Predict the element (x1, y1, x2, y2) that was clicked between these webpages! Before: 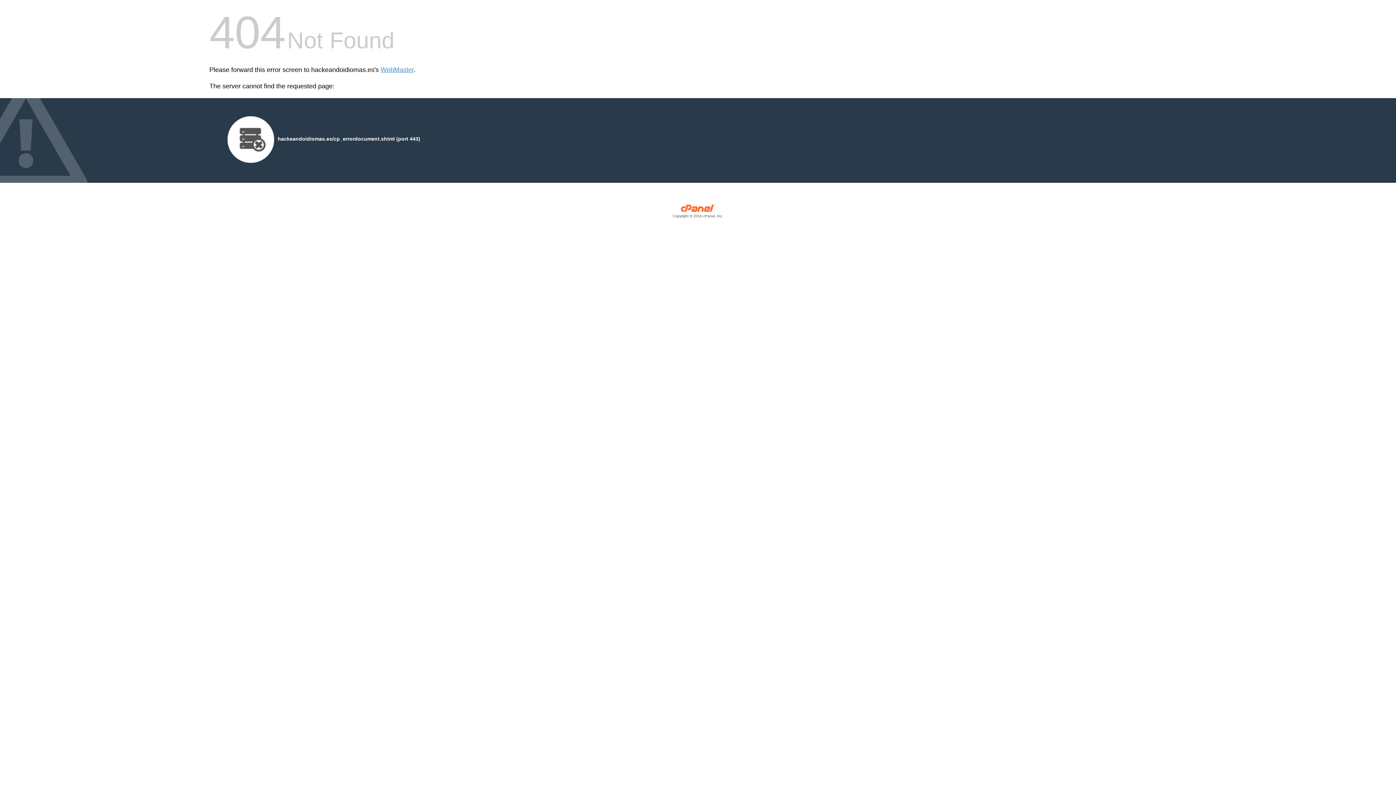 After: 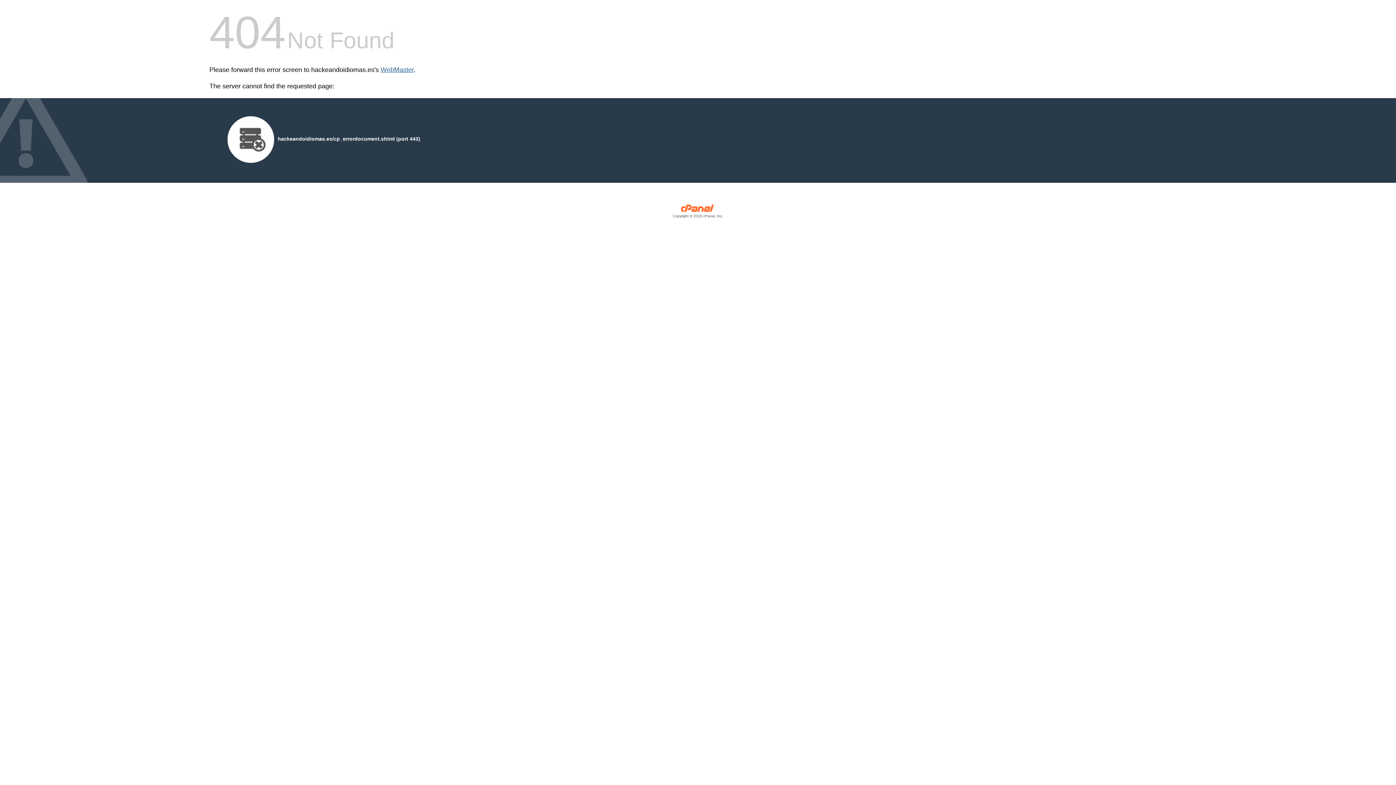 Action: bbox: (380, 66, 413, 73) label: WebMaster